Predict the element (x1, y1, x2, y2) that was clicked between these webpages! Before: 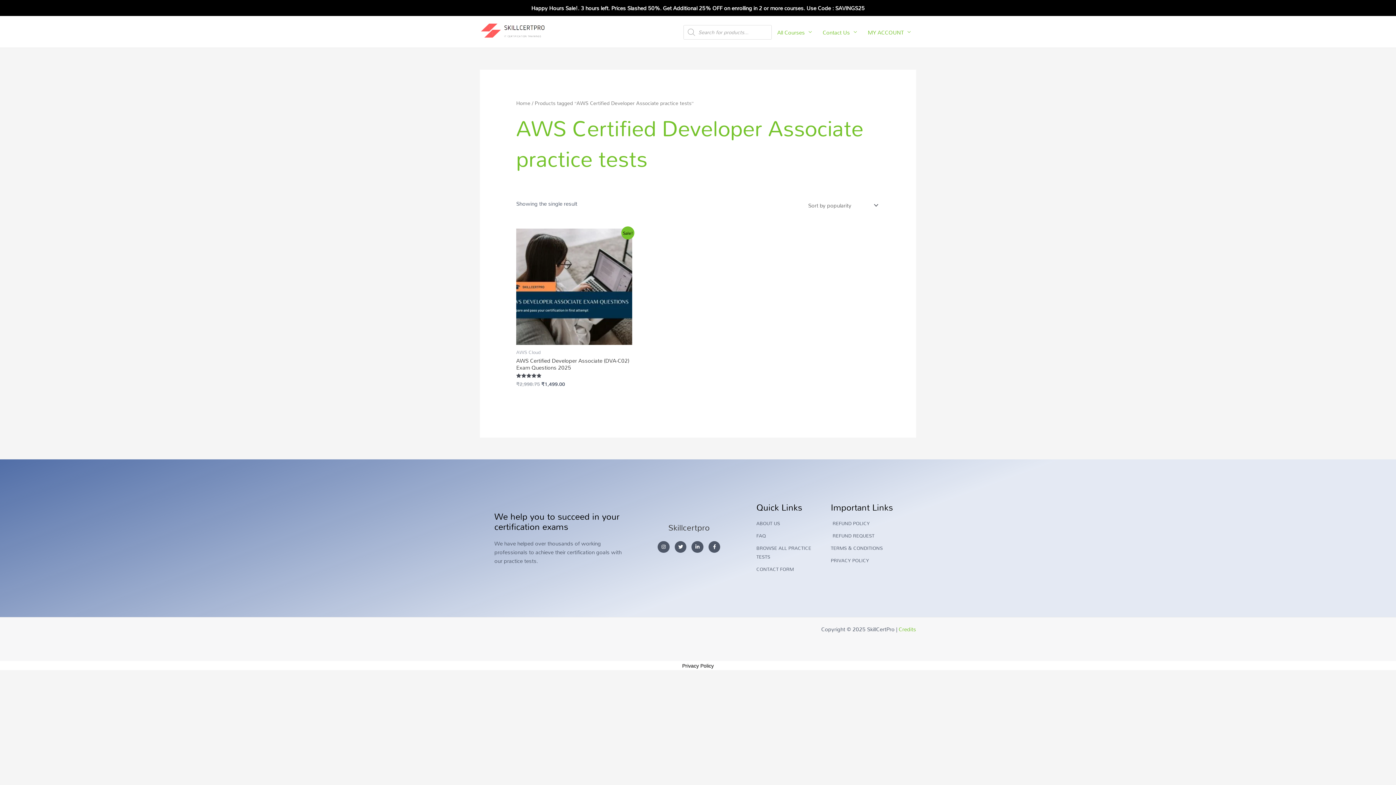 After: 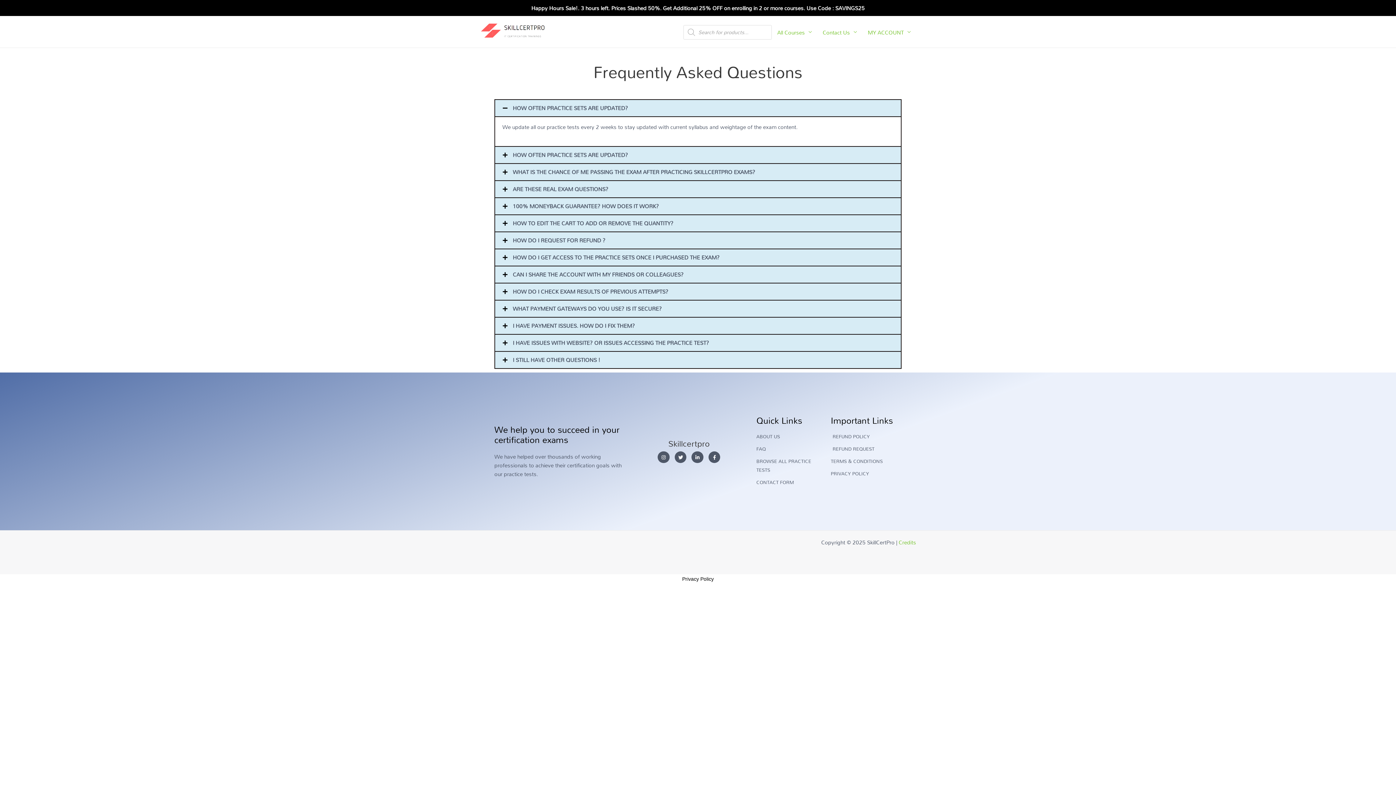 Action: label: FAQ bbox: (756, 531, 823, 540)